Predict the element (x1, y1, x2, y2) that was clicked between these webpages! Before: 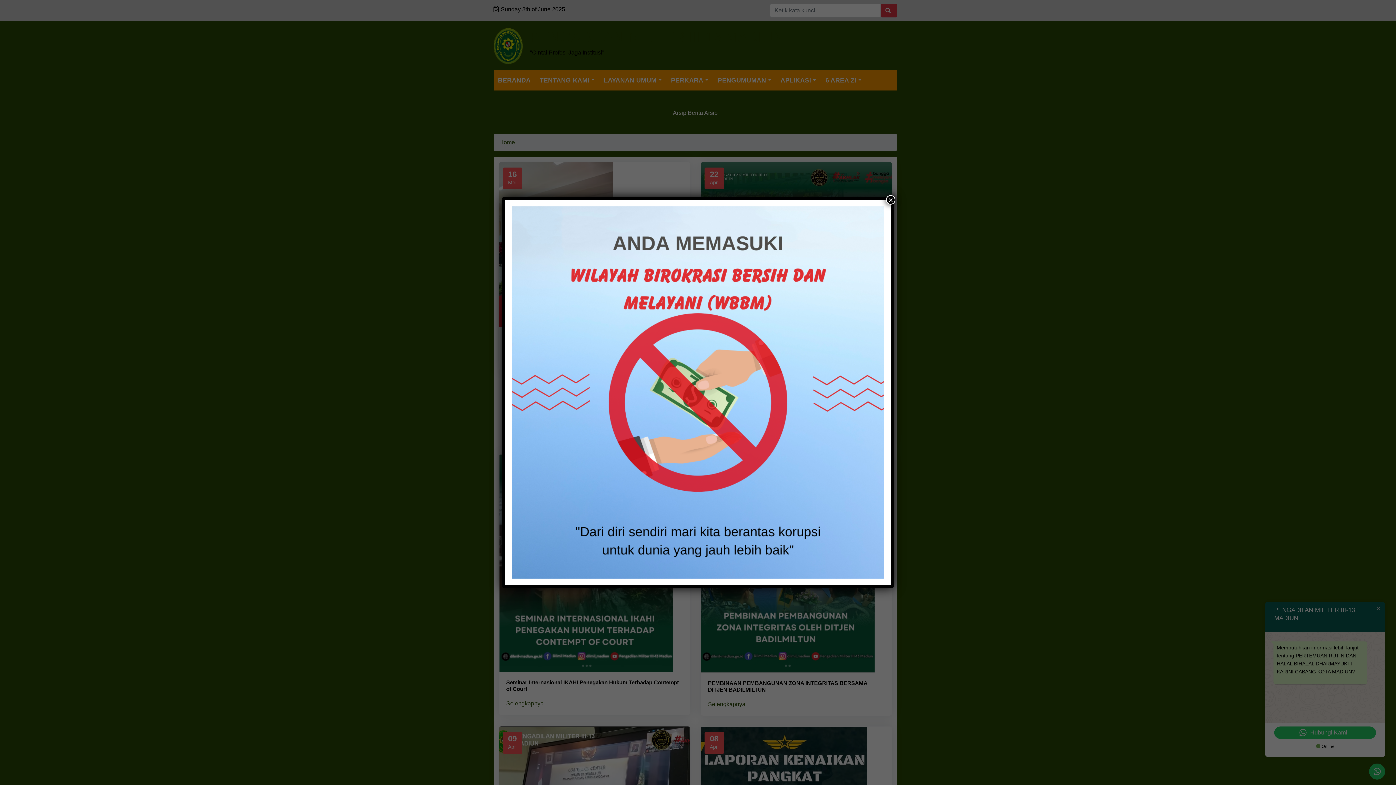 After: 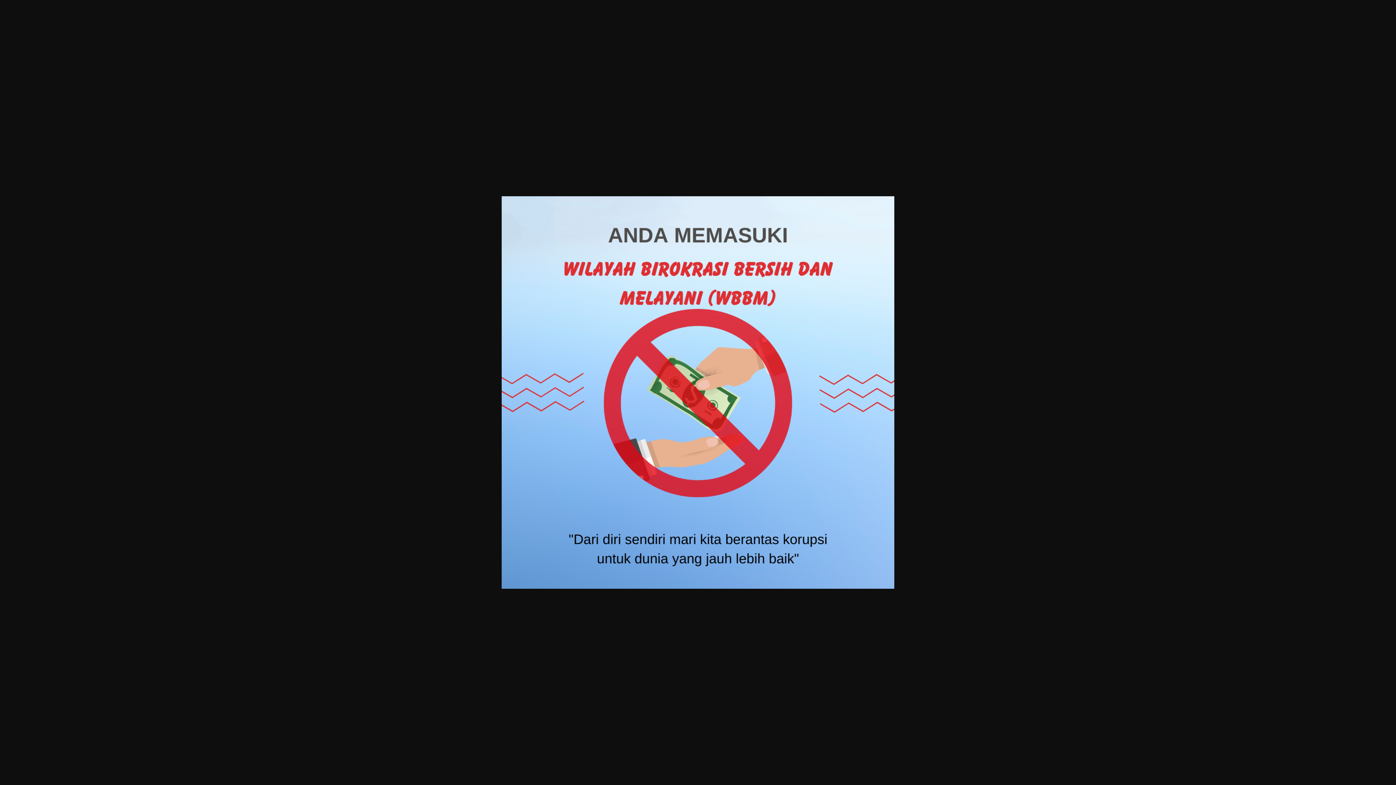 Action: bbox: (512, 389, 884, 395)